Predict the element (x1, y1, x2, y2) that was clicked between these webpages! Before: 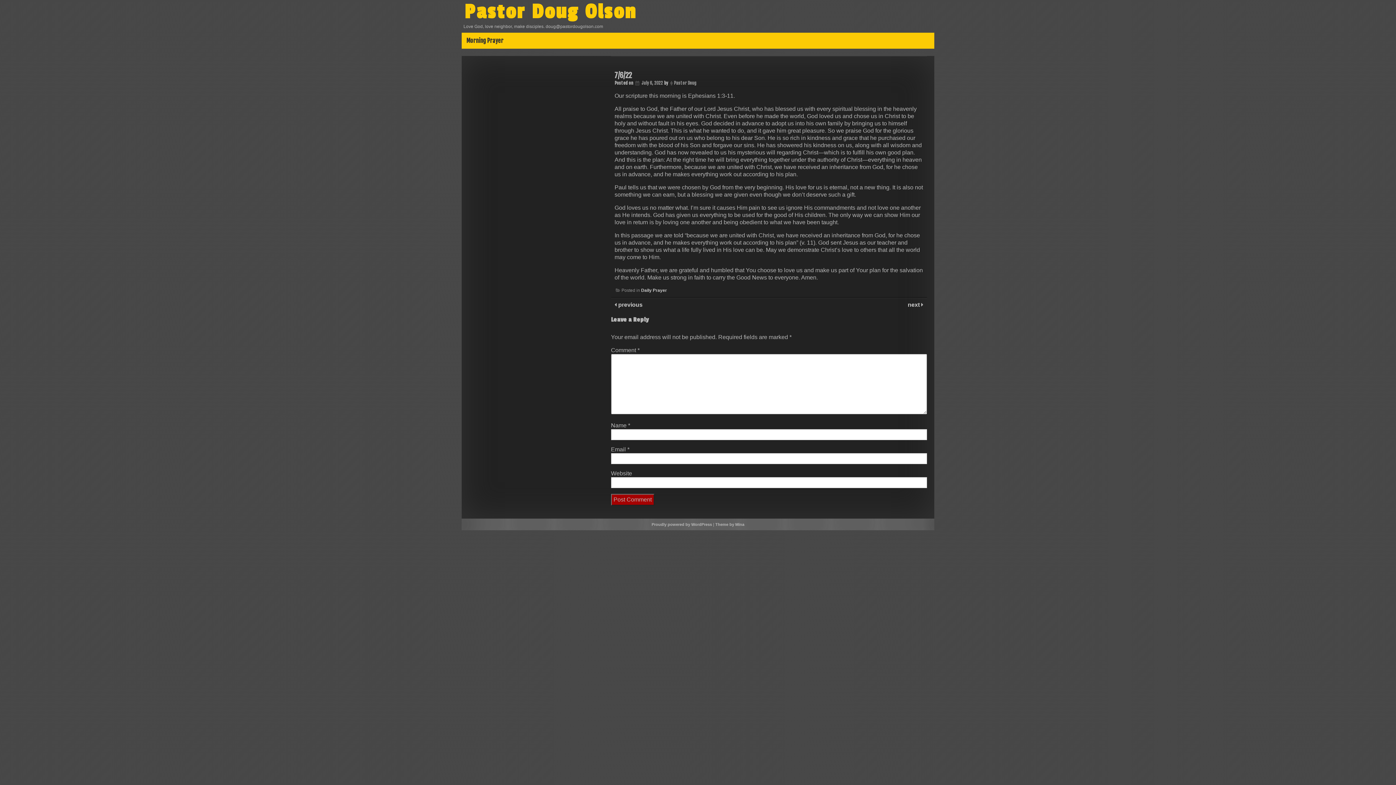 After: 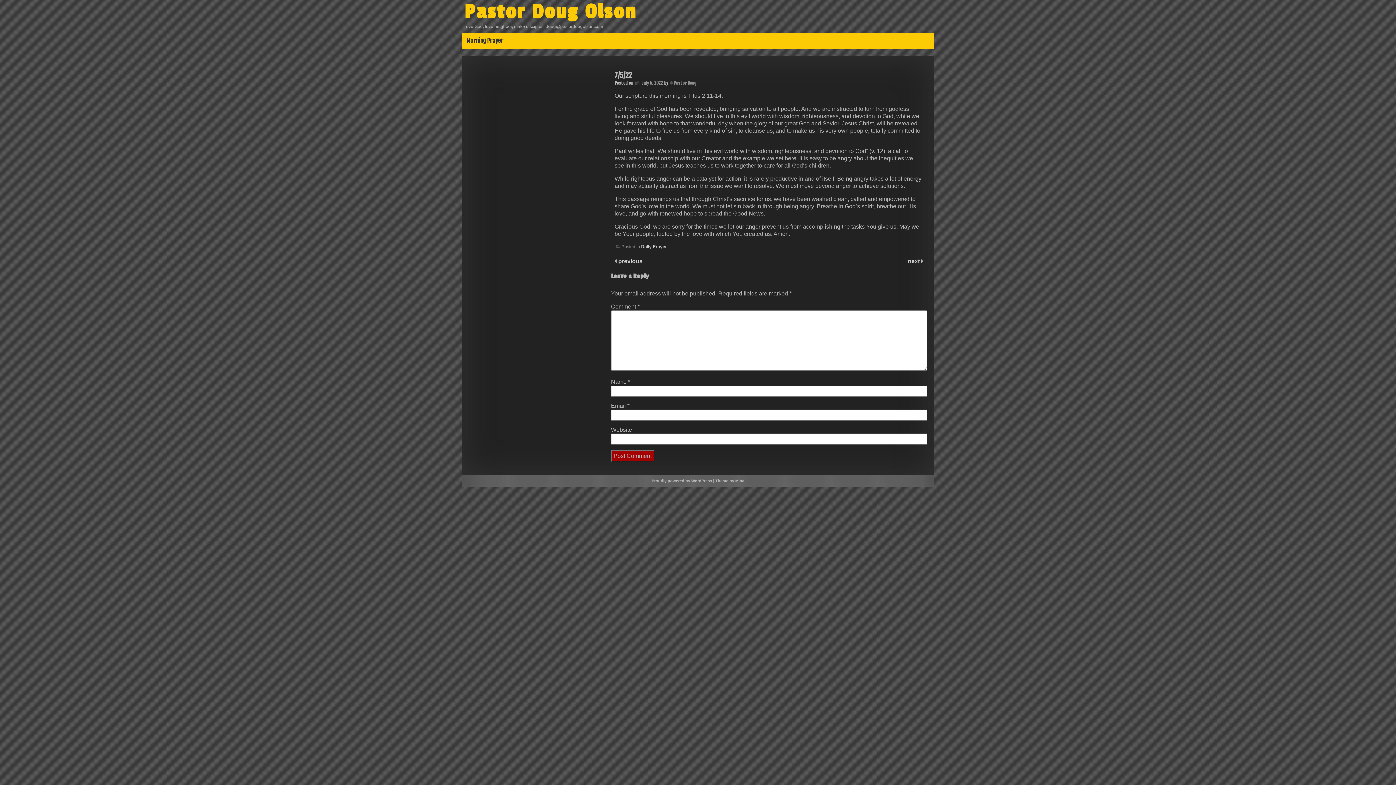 Action: bbox: (616, 301, 642, 308) label:  previous